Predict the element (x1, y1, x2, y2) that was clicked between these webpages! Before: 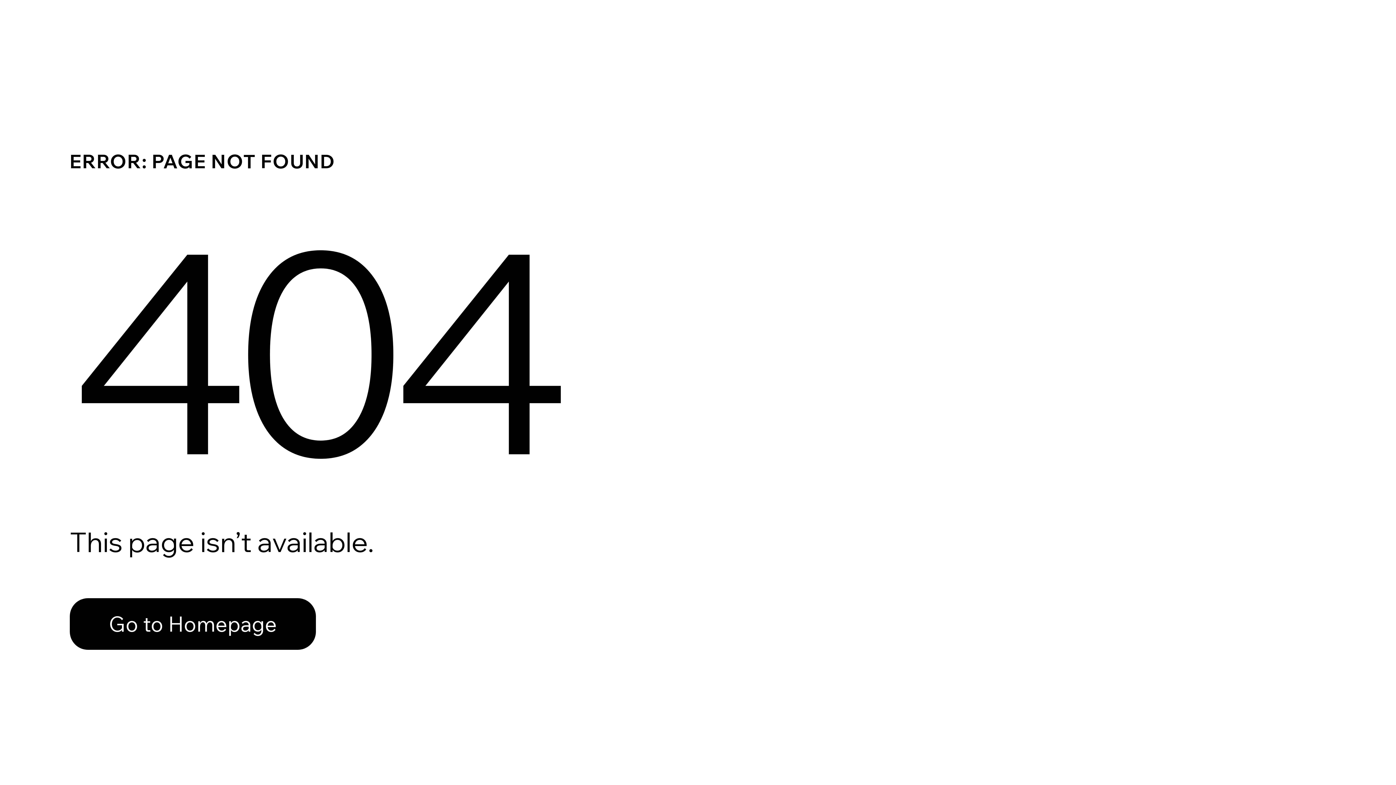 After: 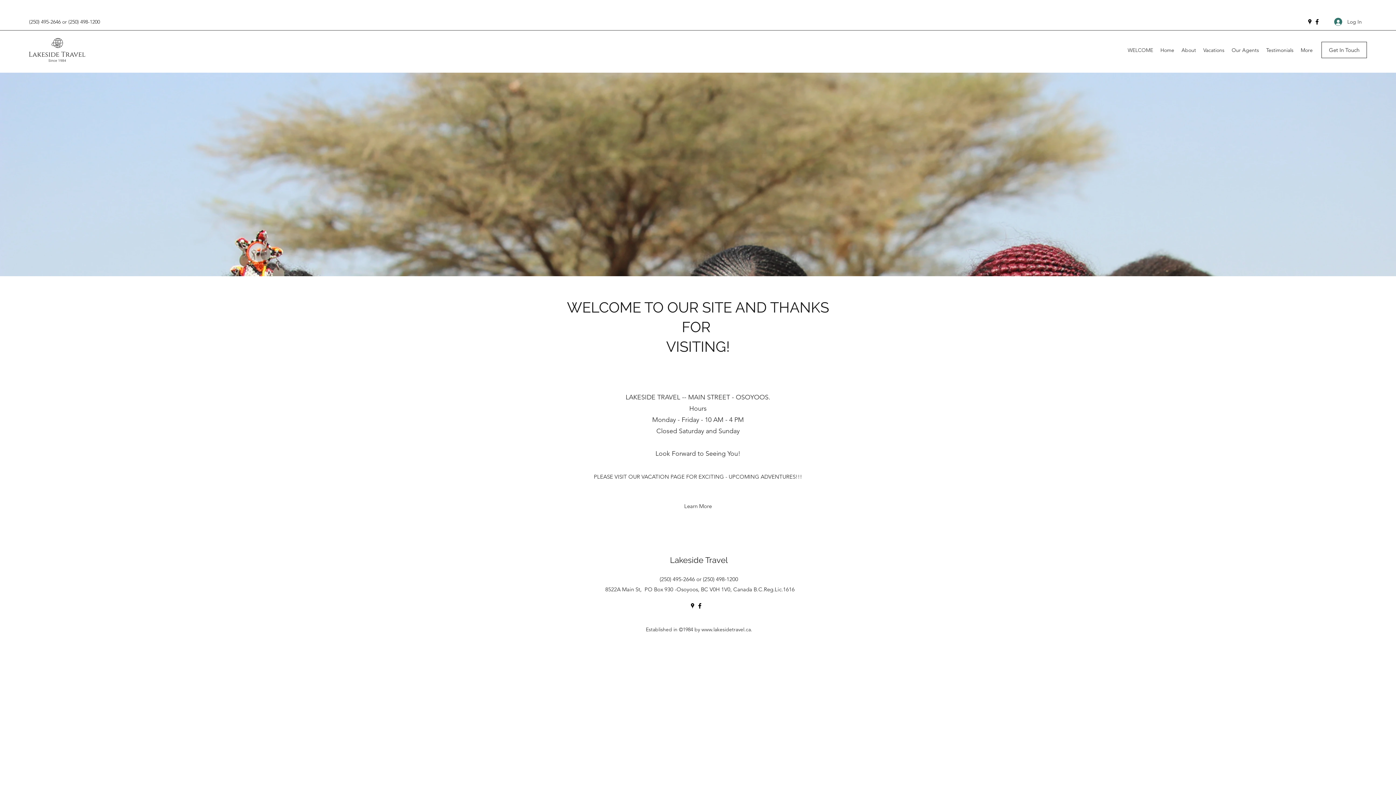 Action: label: Go to Homepage bbox: (69, 598, 316, 650)